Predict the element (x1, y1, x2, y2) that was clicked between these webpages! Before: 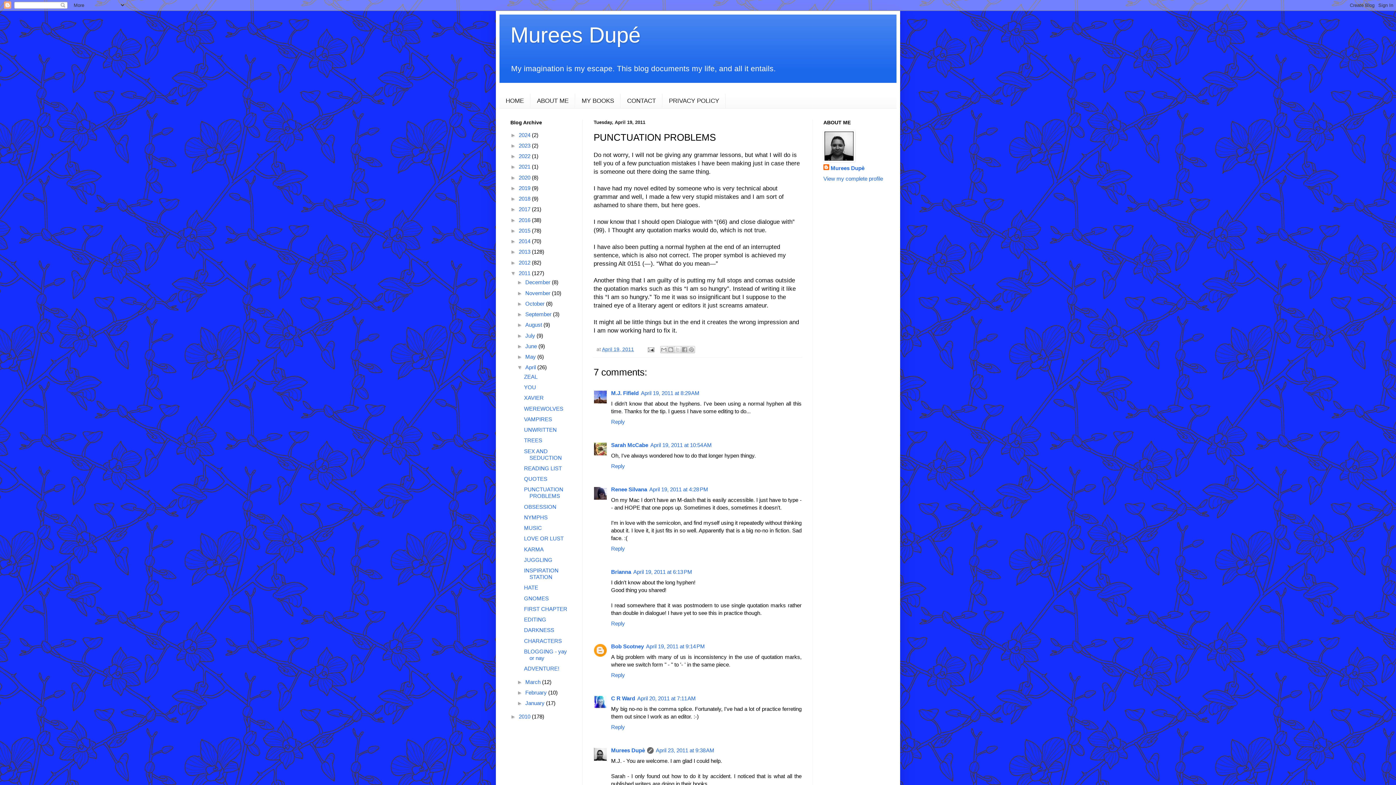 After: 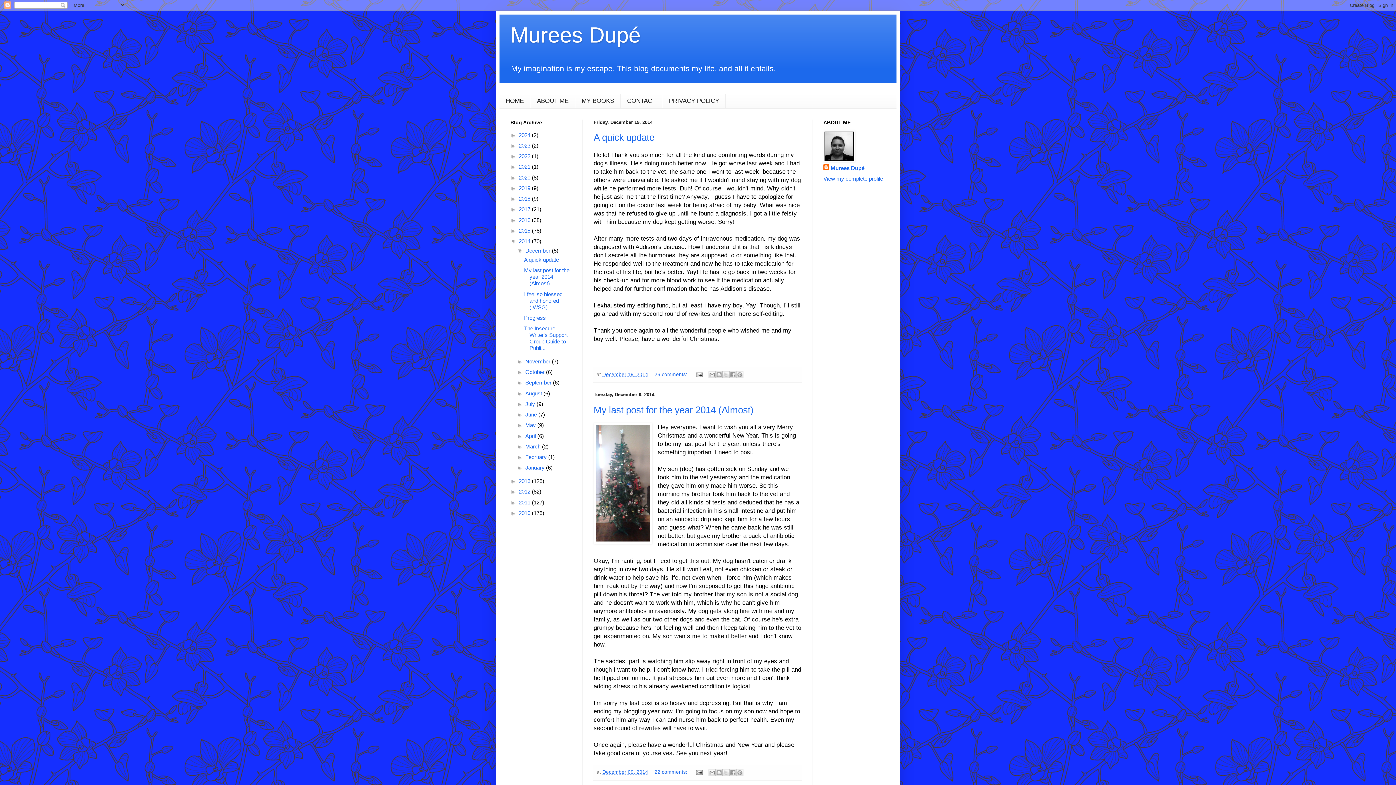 Action: label: 2014  bbox: (518, 238, 532, 244)